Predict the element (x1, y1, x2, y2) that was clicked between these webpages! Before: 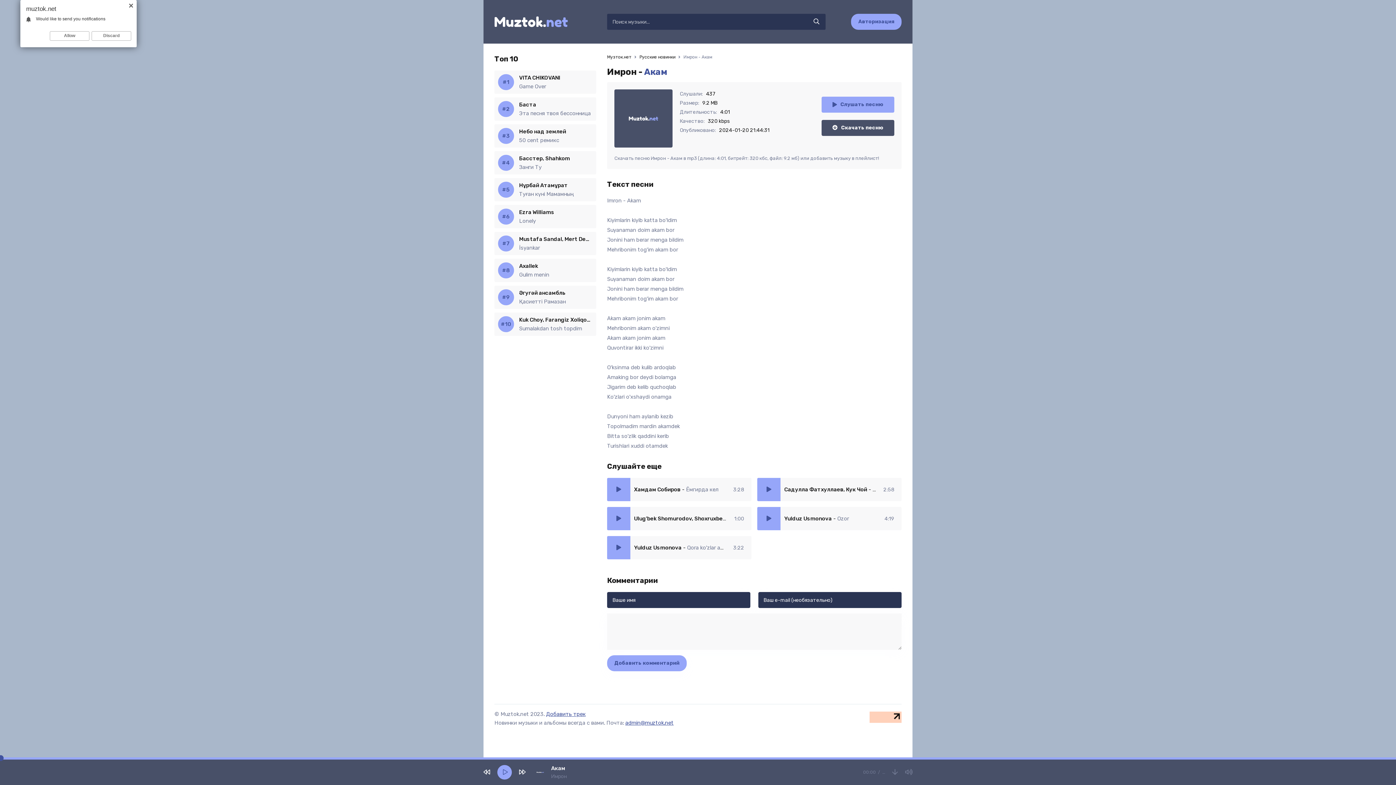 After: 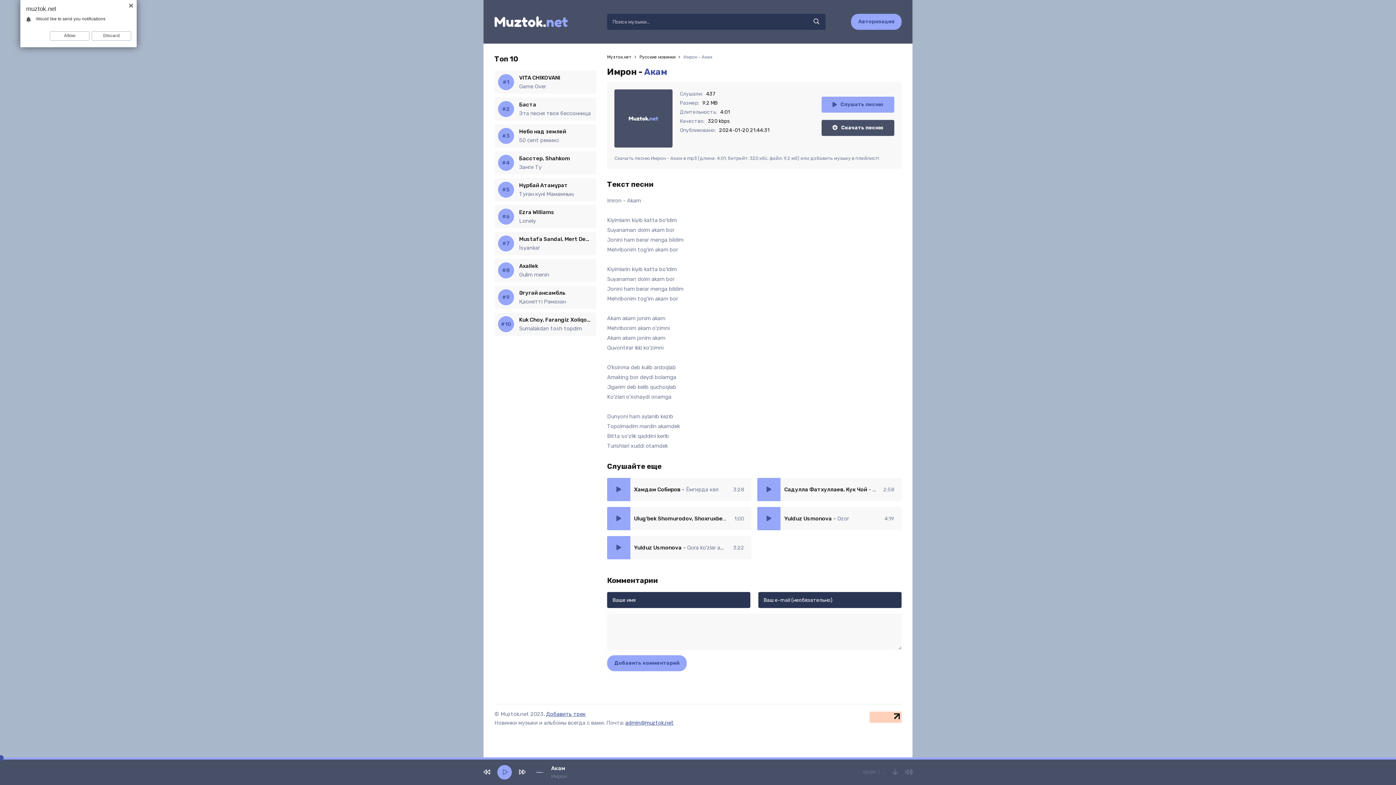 Action: label: Добавить трек bbox: (546, 711, 585, 717)